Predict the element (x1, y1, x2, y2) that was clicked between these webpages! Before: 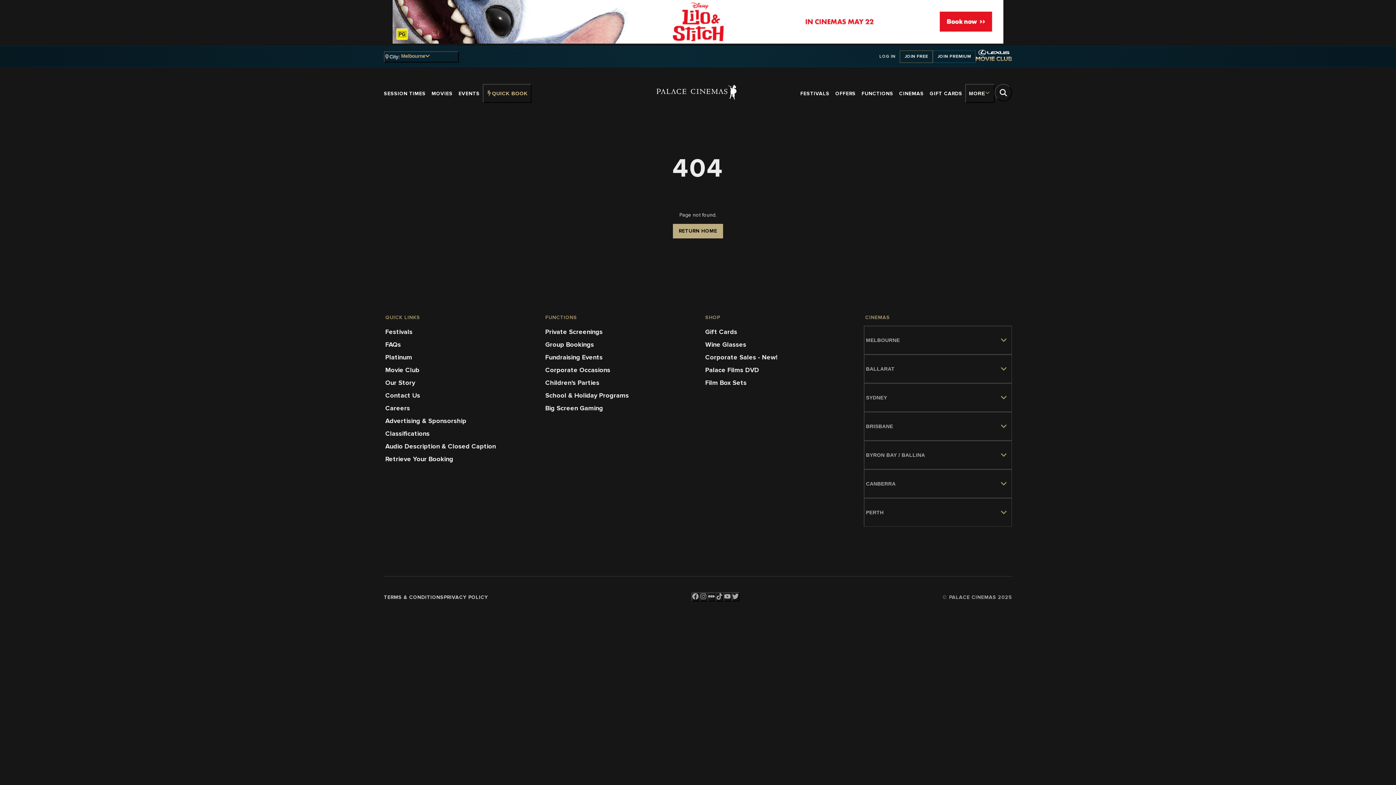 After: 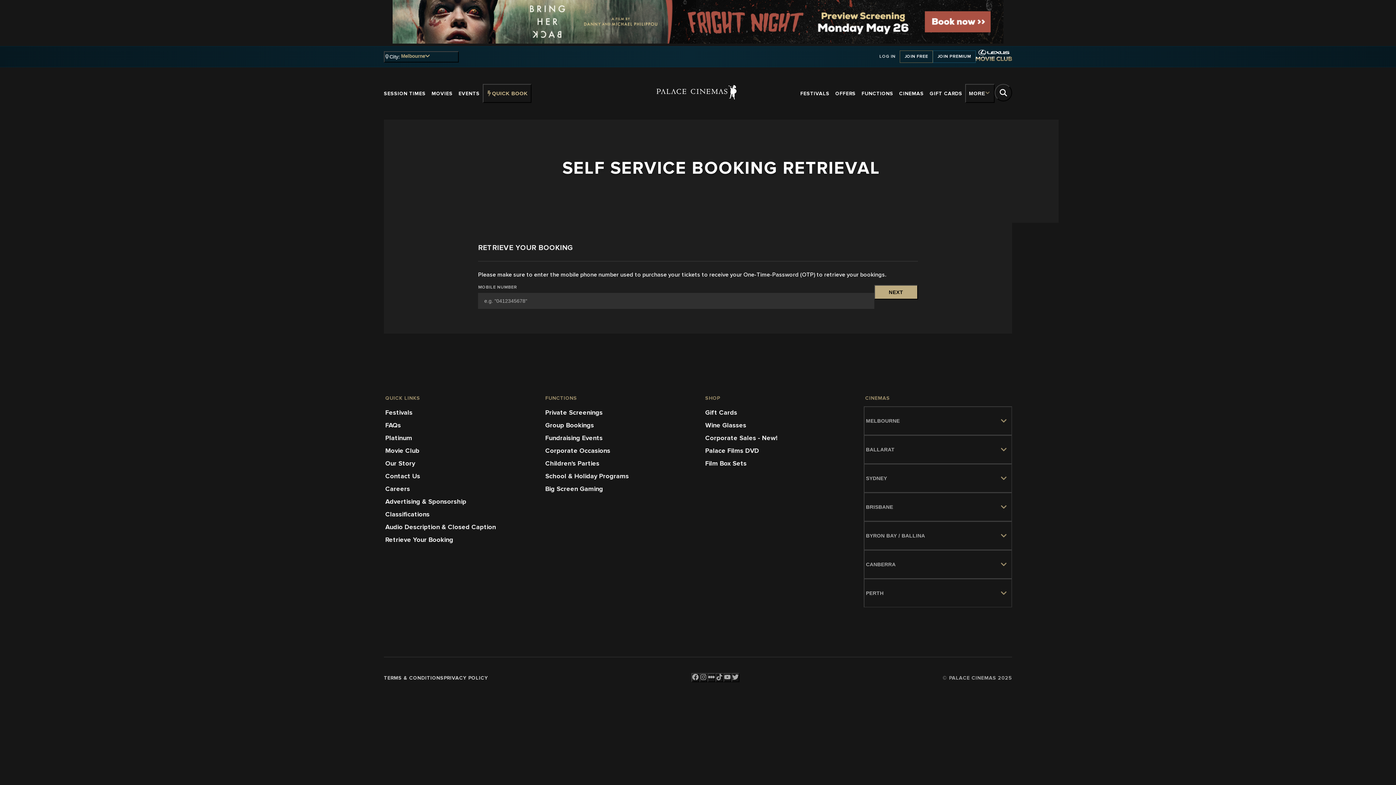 Action: label: Retrieve Your Booking bbox: (384, 452, 454, 465)